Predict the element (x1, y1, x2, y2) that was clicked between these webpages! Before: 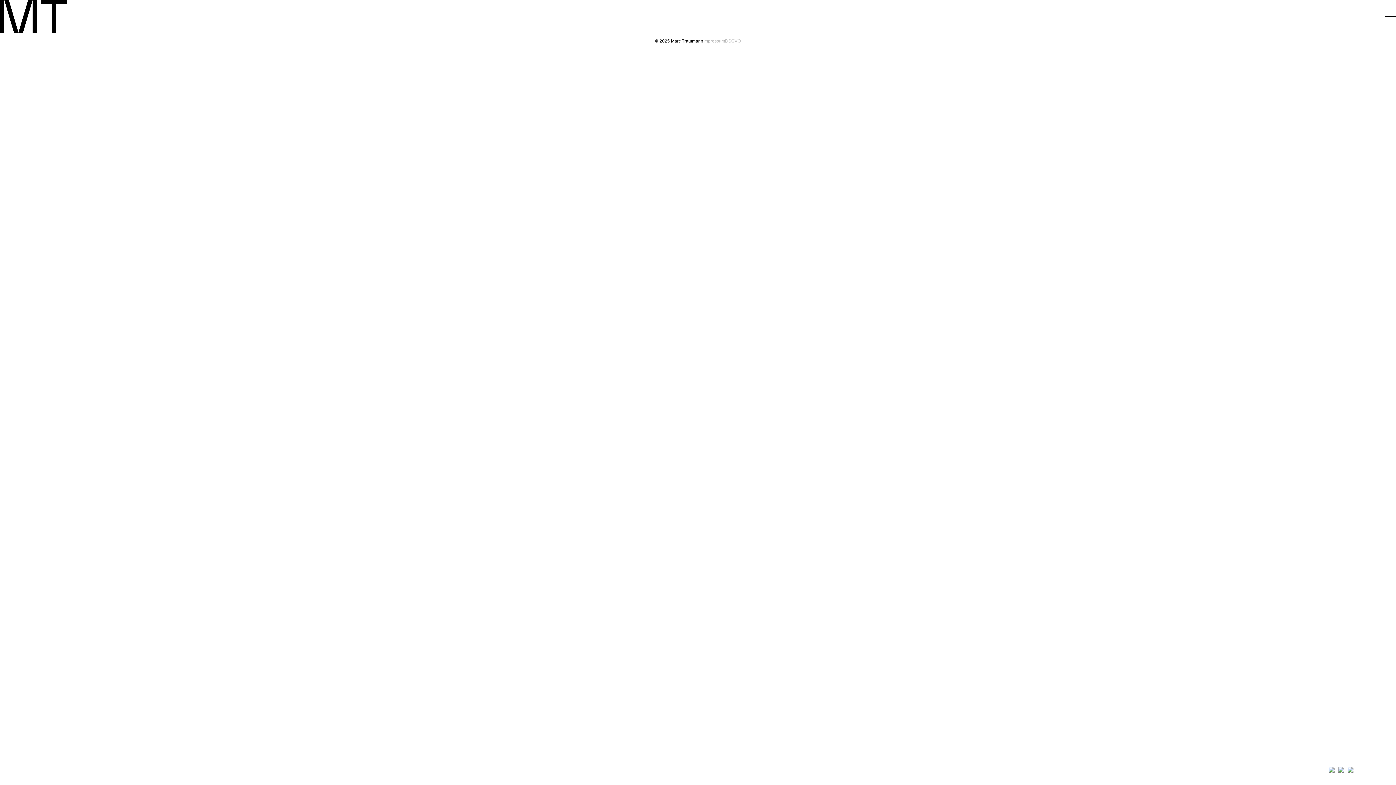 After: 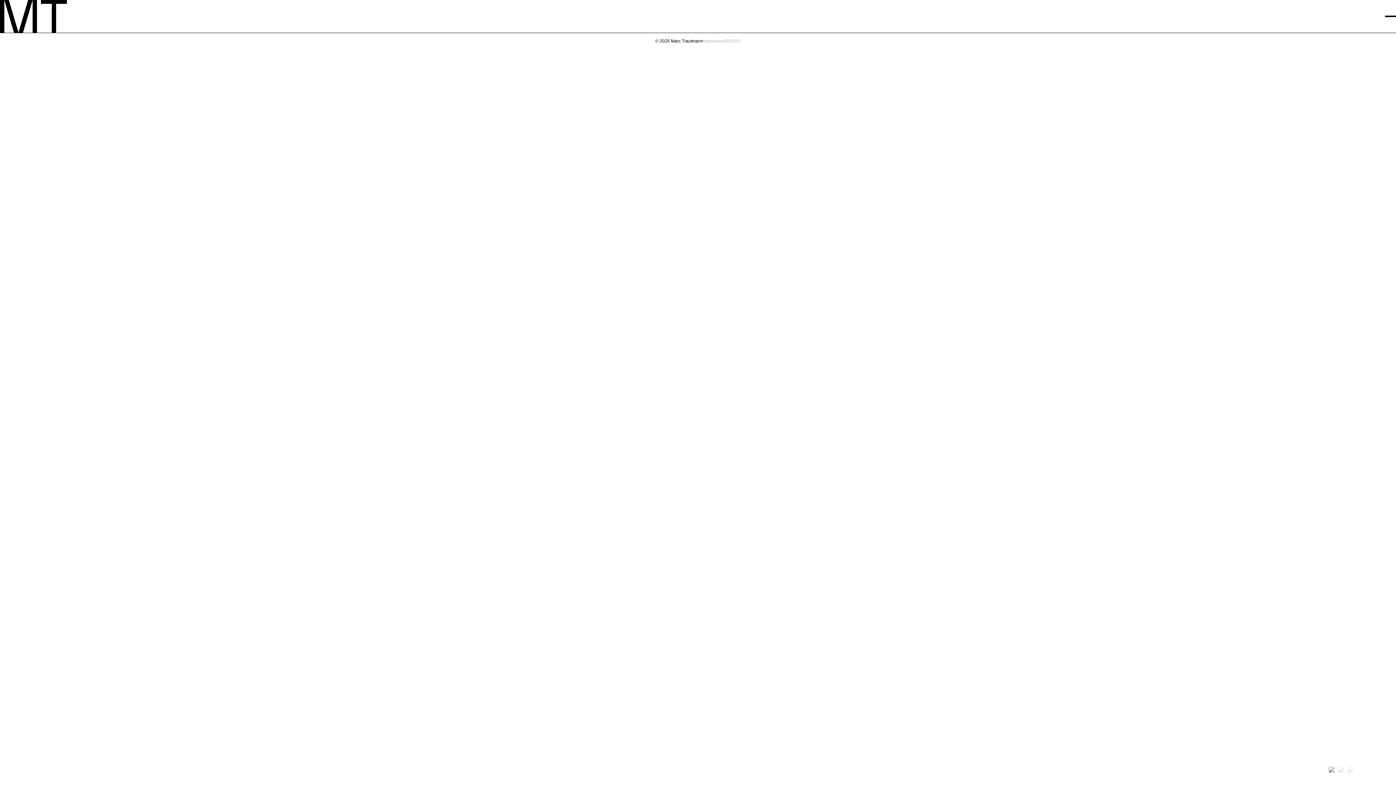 Action: bbox: (1329, 767, 1335, 773)